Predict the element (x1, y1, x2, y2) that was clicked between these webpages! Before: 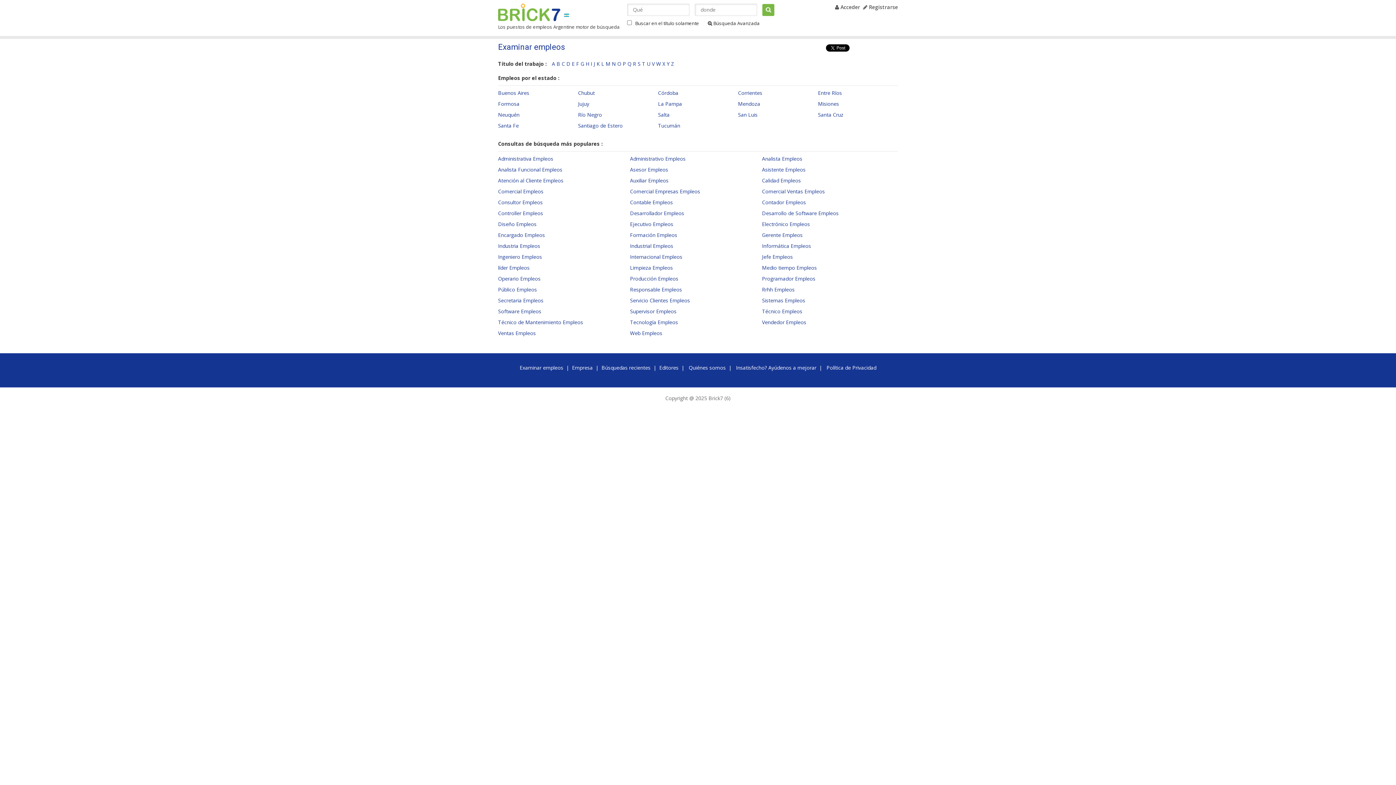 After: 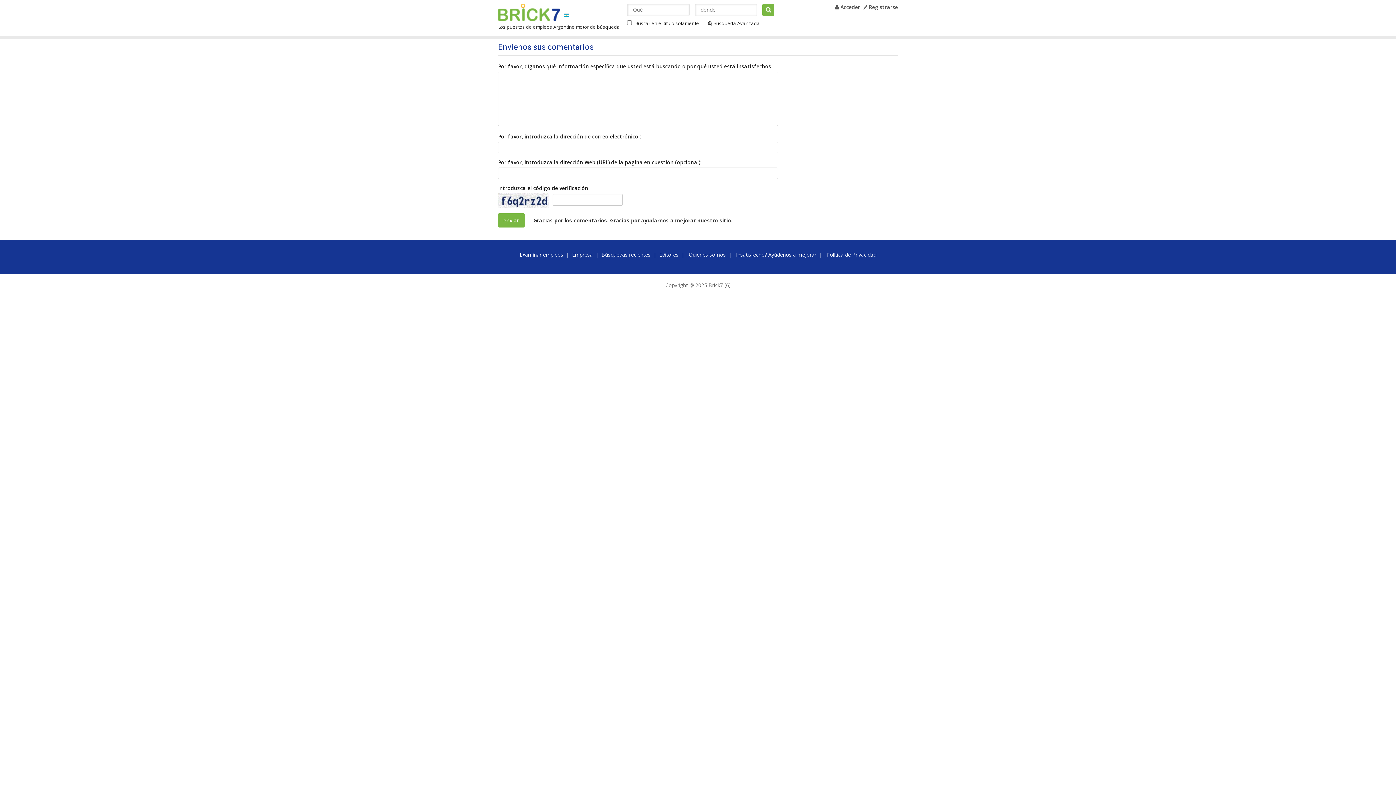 Action: label: Insatisfecho? Ayúdenos a mejorar bbox: (736, 364, 816, 371)